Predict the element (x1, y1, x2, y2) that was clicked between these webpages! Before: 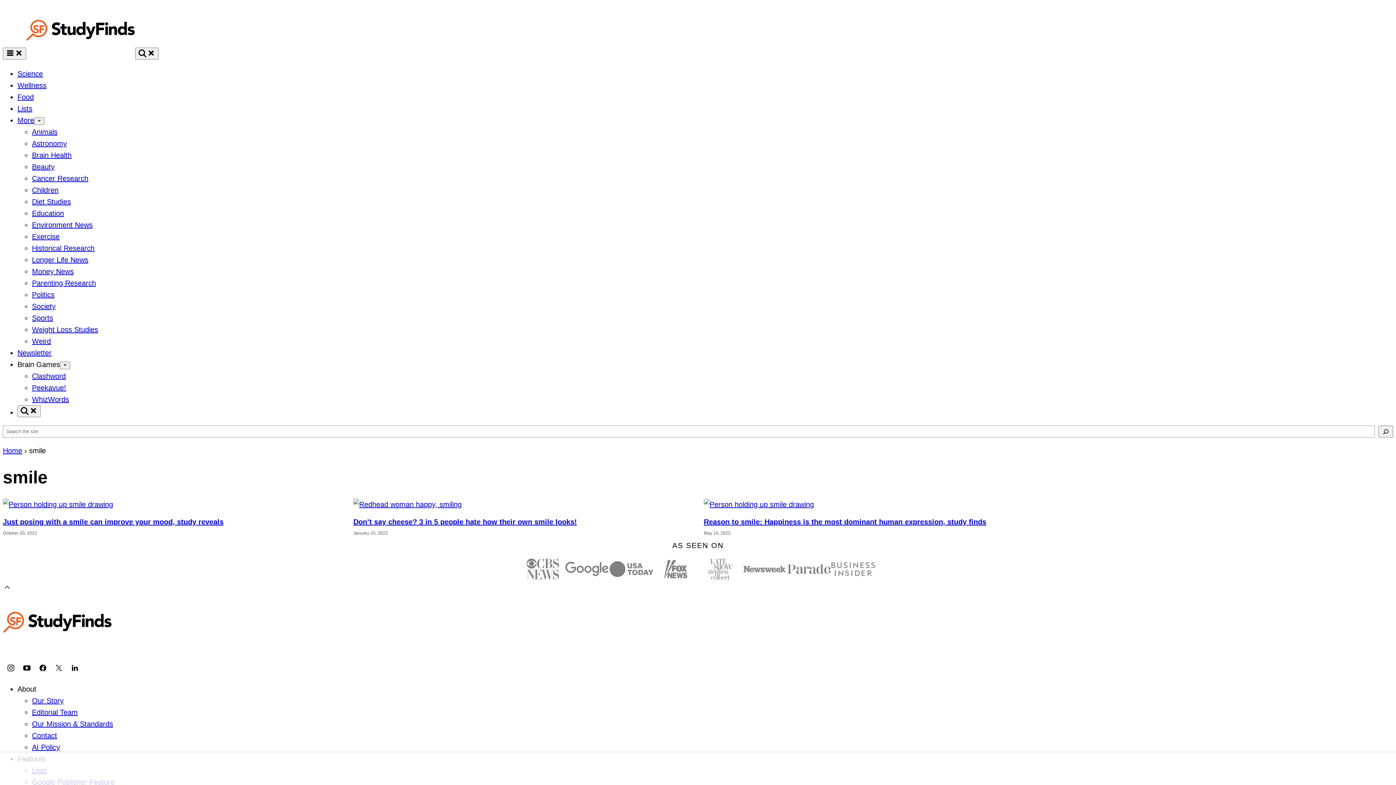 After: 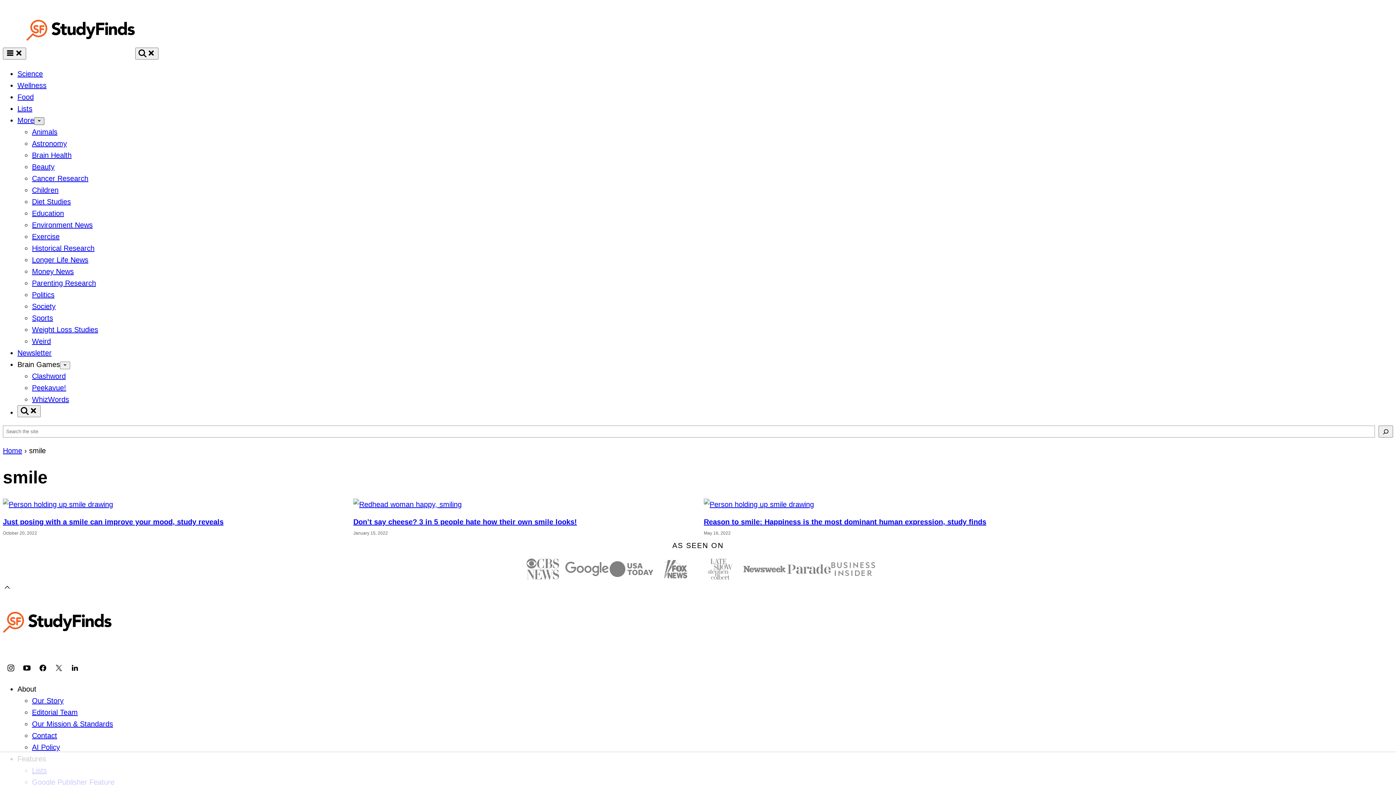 Action: label: Submenu Dropdown bbox: (34, 117, 44, 125)